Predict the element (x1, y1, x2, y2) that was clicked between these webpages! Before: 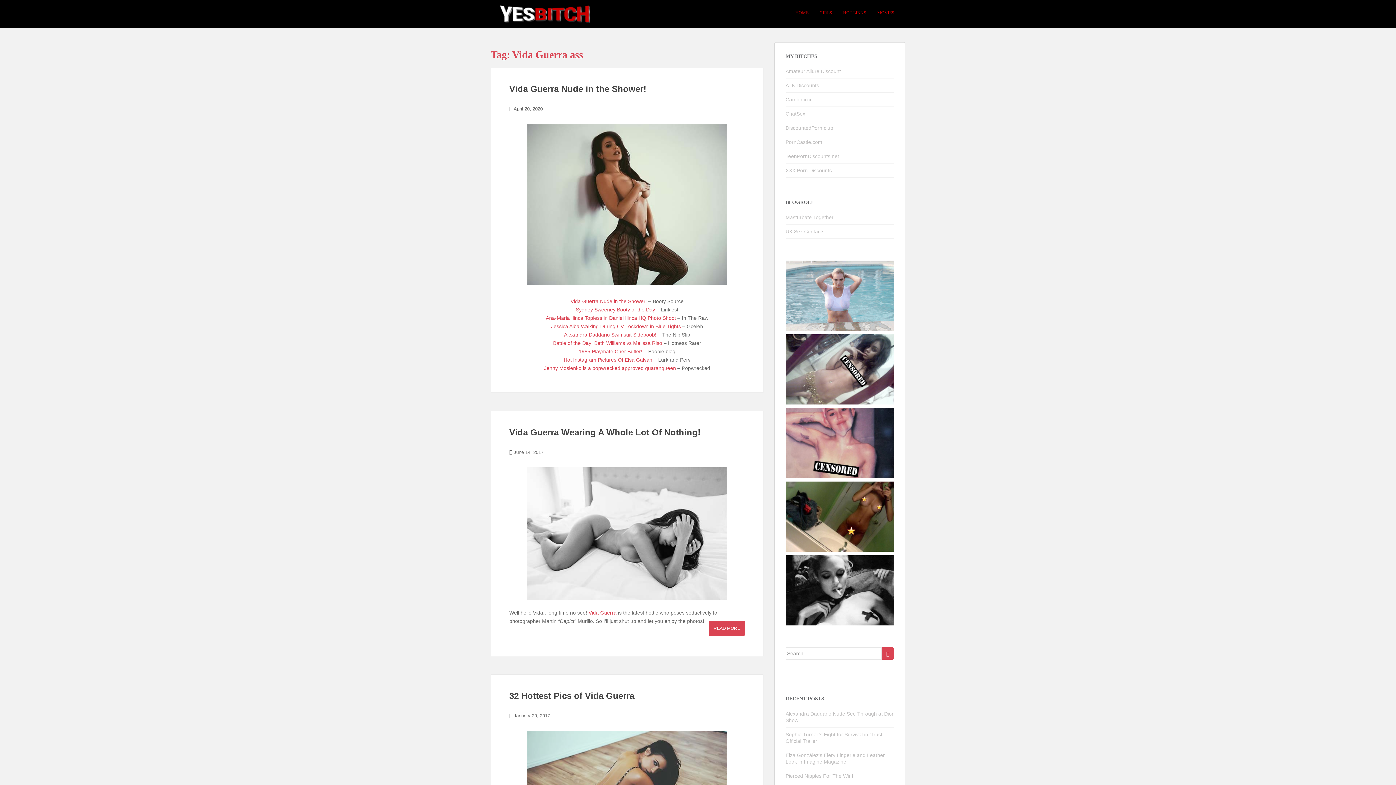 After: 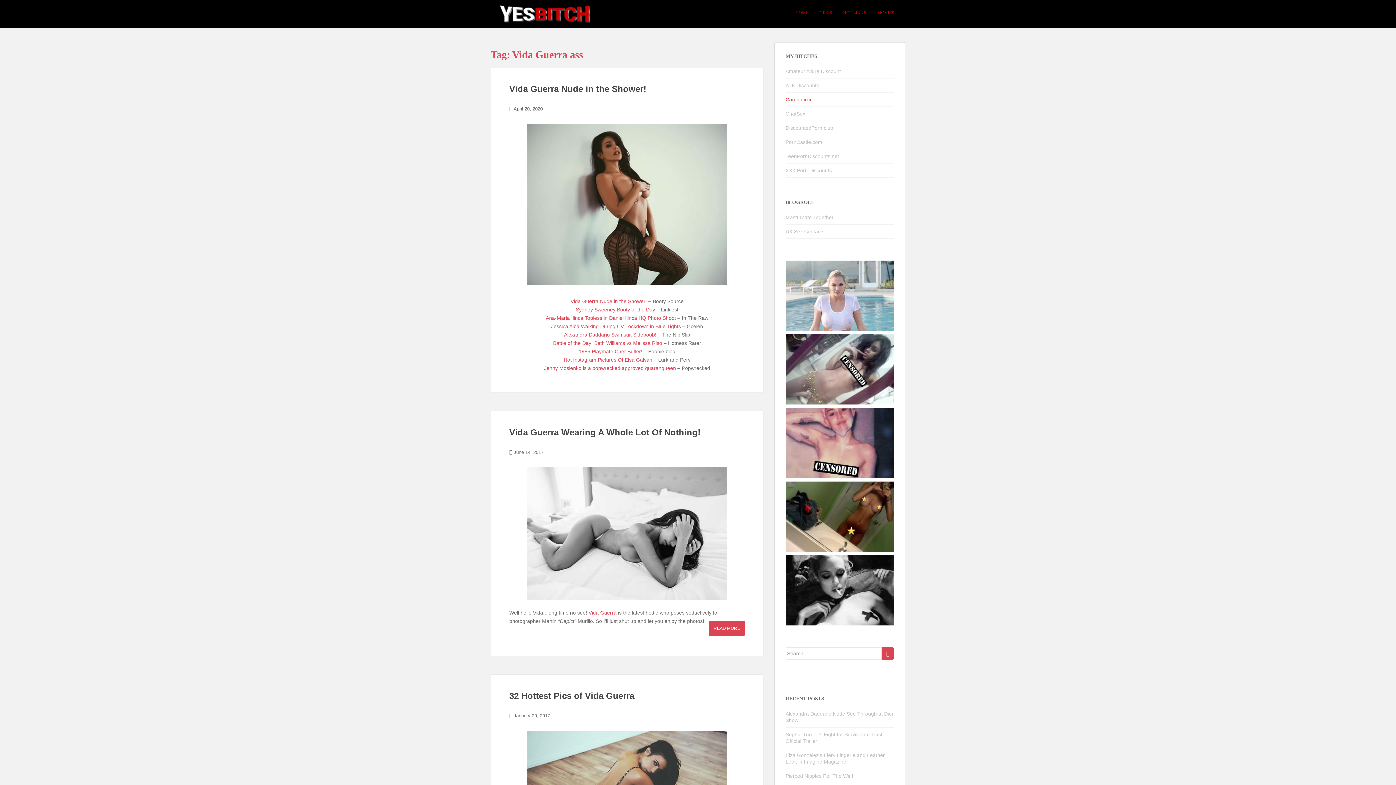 Action: bbox: (785, 96, 811, 102) label: Cambb.xxx